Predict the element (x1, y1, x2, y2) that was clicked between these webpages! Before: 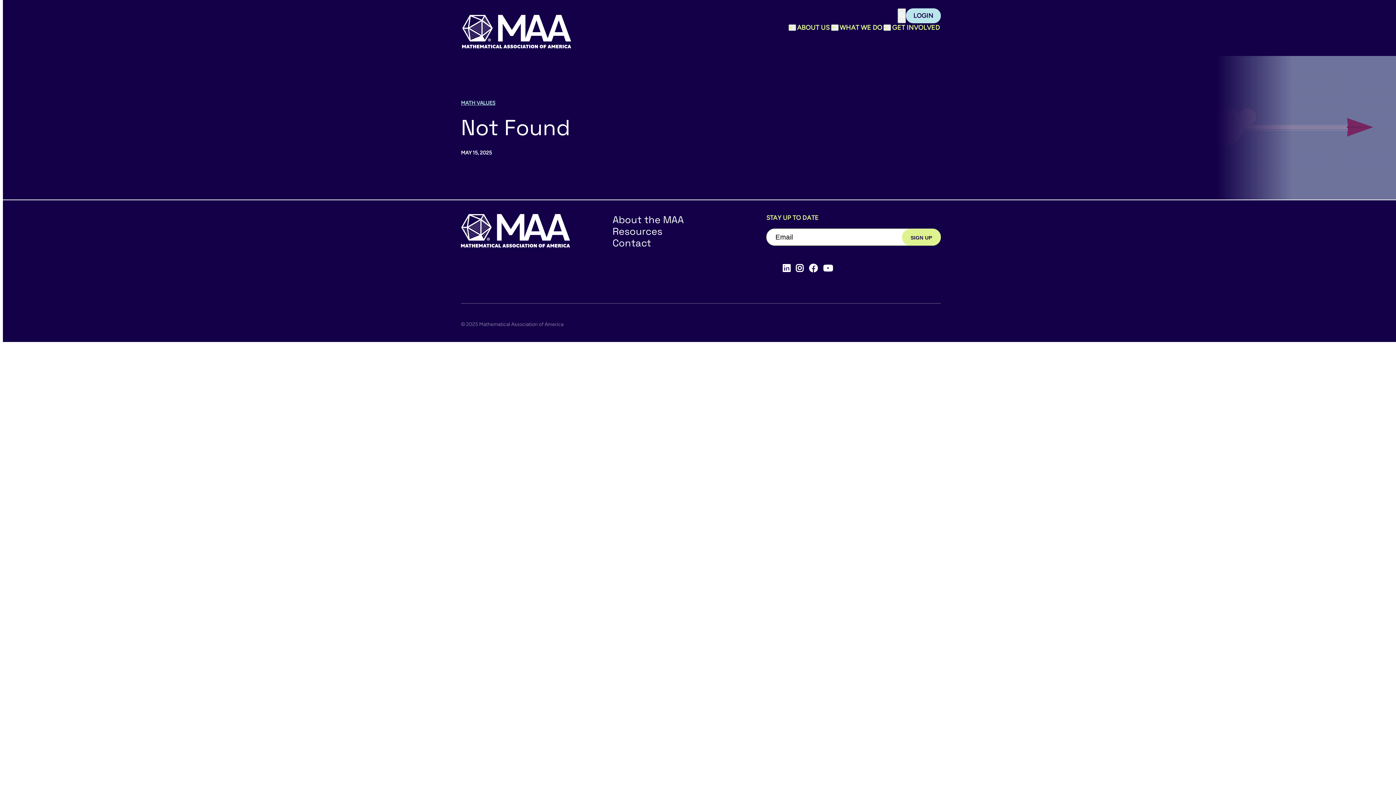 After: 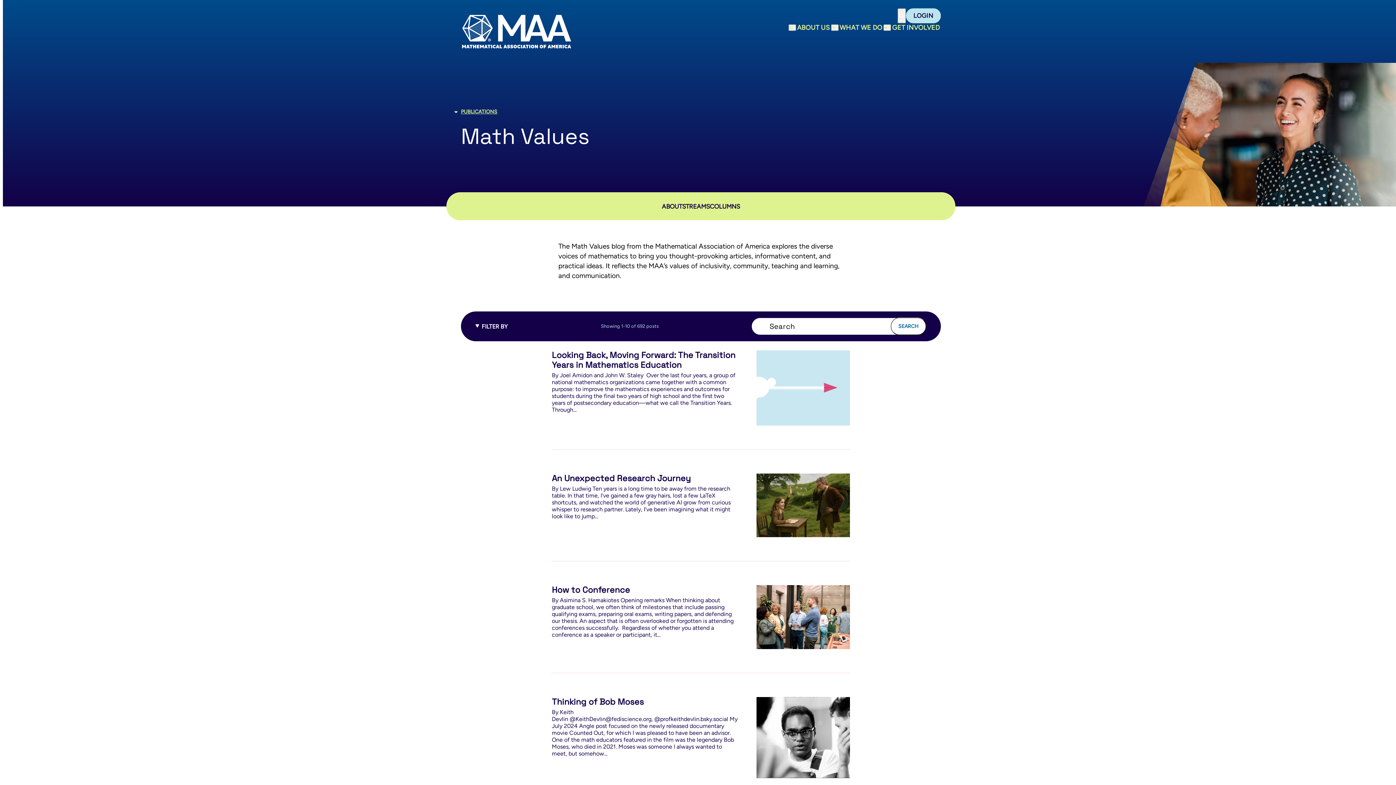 Action: bbox: (461, 99, 495, 106) label: MATH VALUES